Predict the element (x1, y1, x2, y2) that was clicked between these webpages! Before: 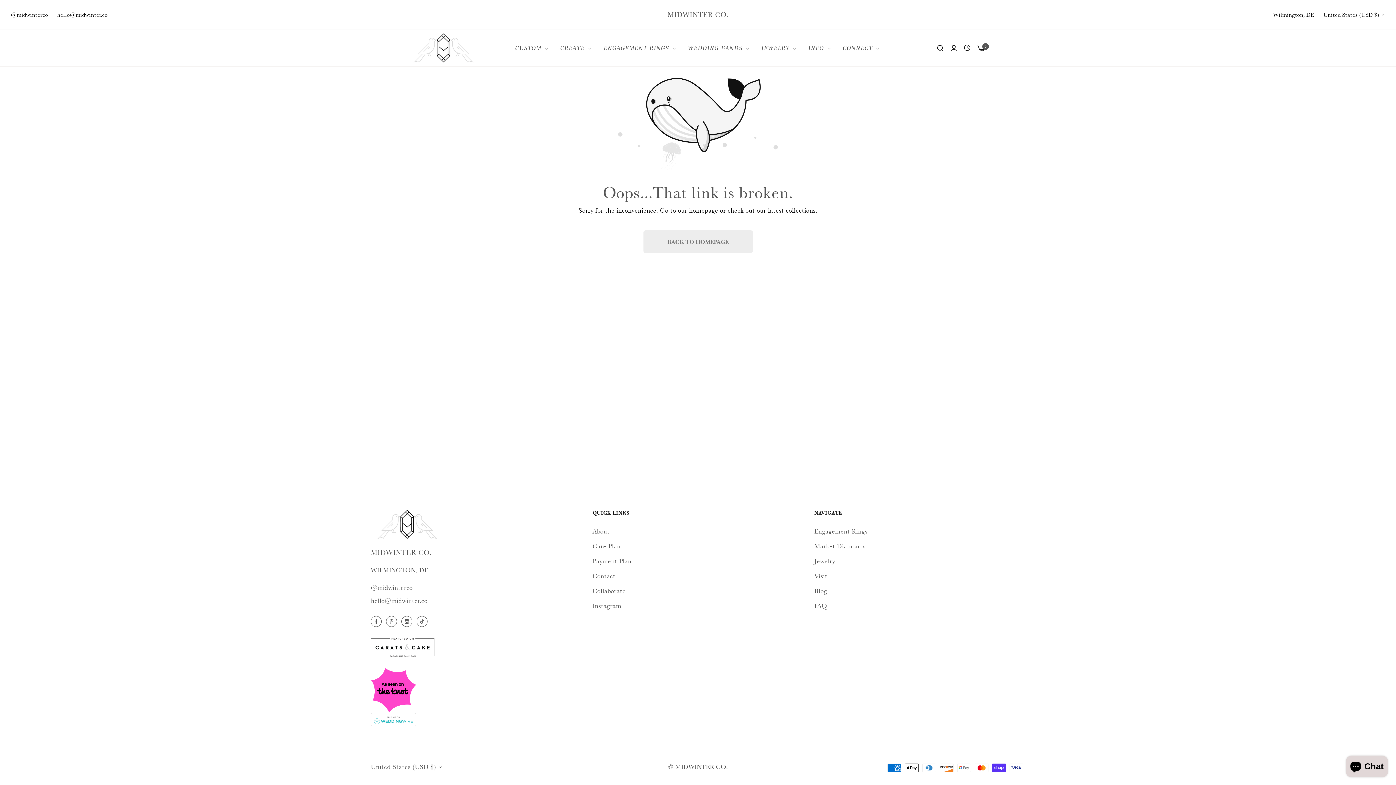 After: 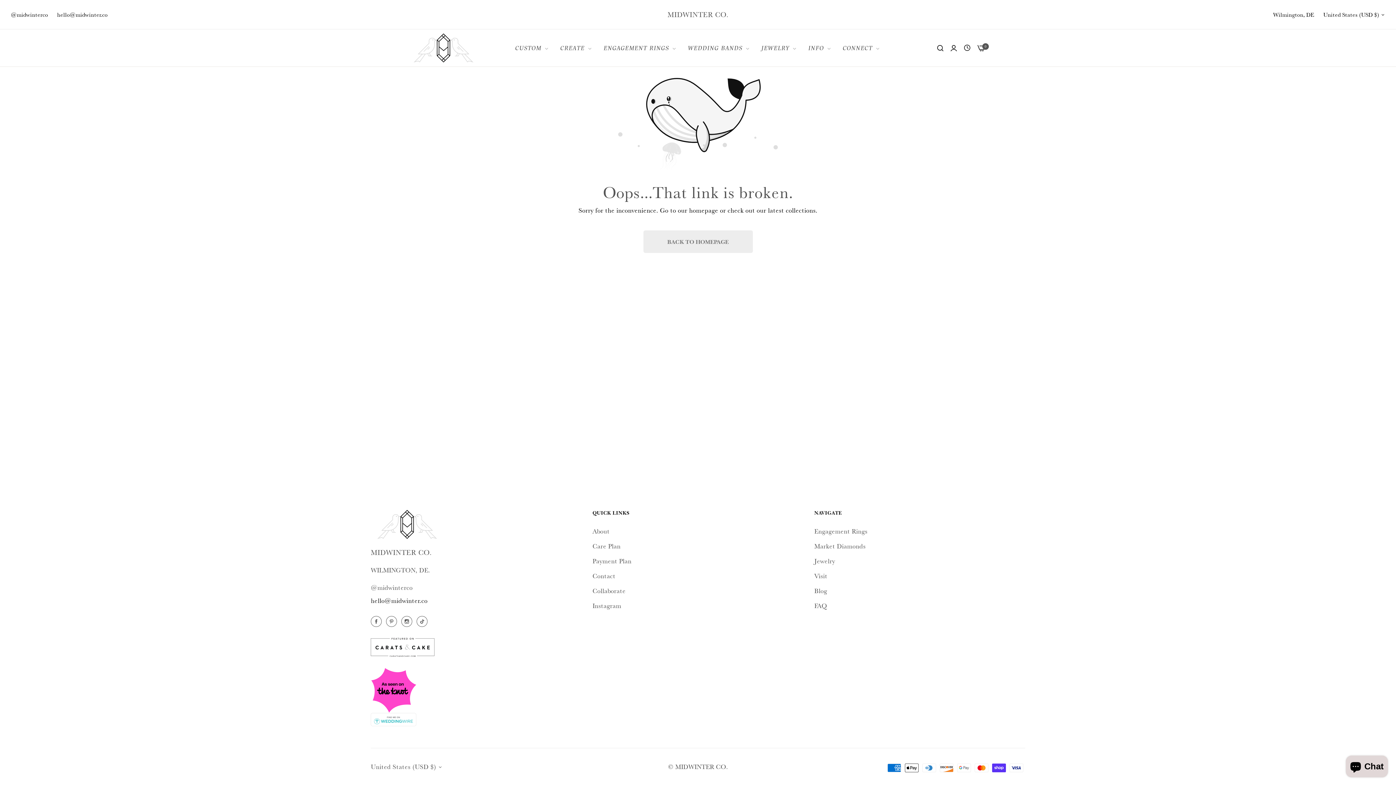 Action: bbox: (370, 597, 427, 604) label: hello@midwinter.co